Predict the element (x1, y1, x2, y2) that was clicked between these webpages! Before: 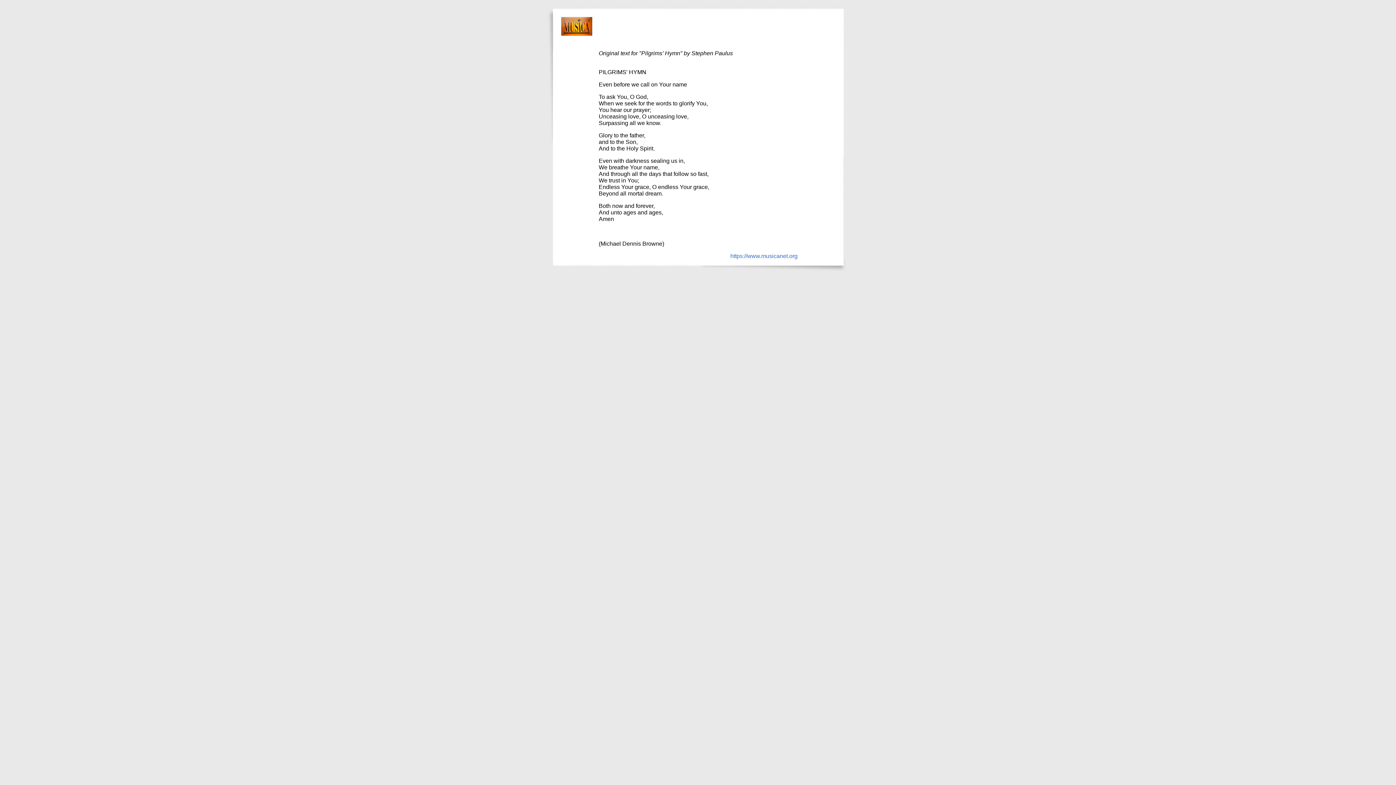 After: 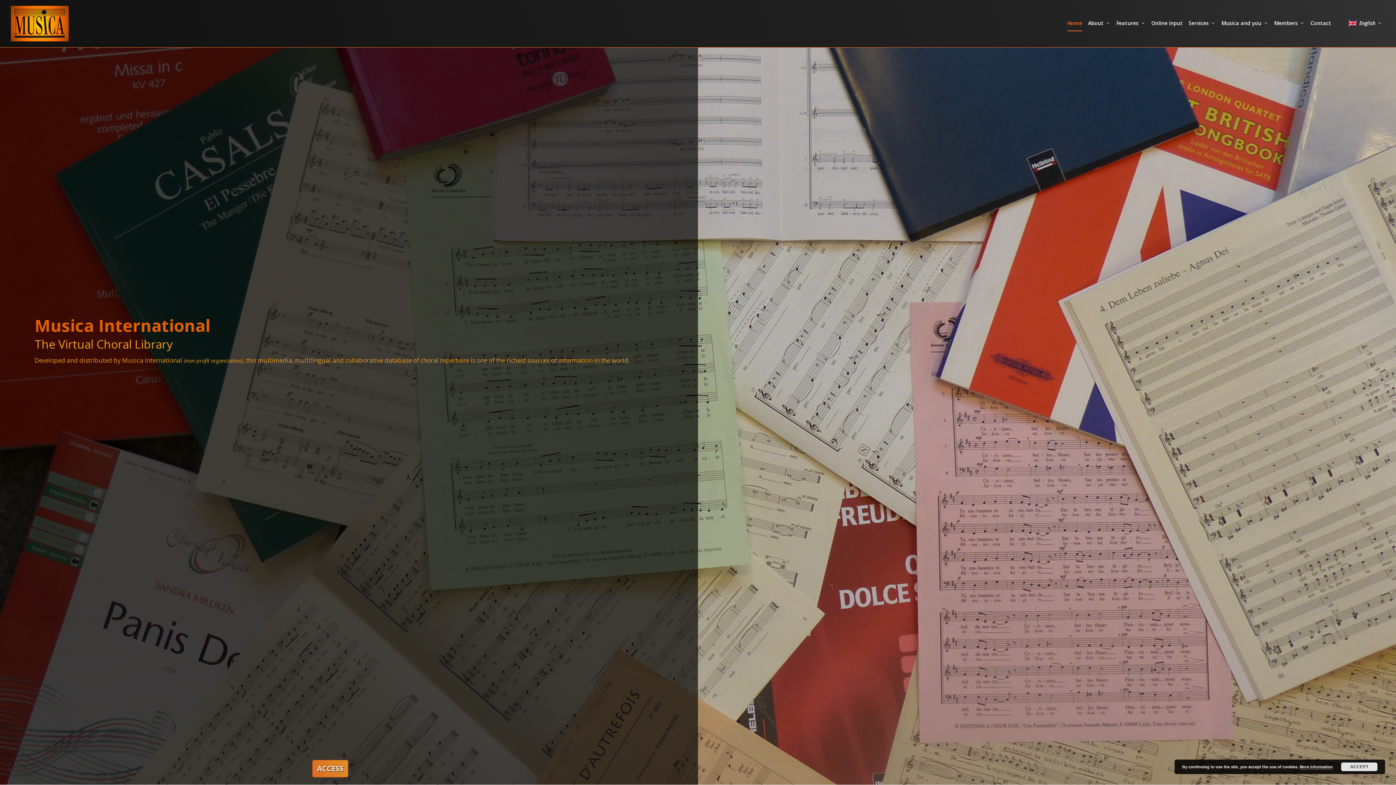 Action: bbox: (730, 253, 797, 259) label: https://www.musicanet.org